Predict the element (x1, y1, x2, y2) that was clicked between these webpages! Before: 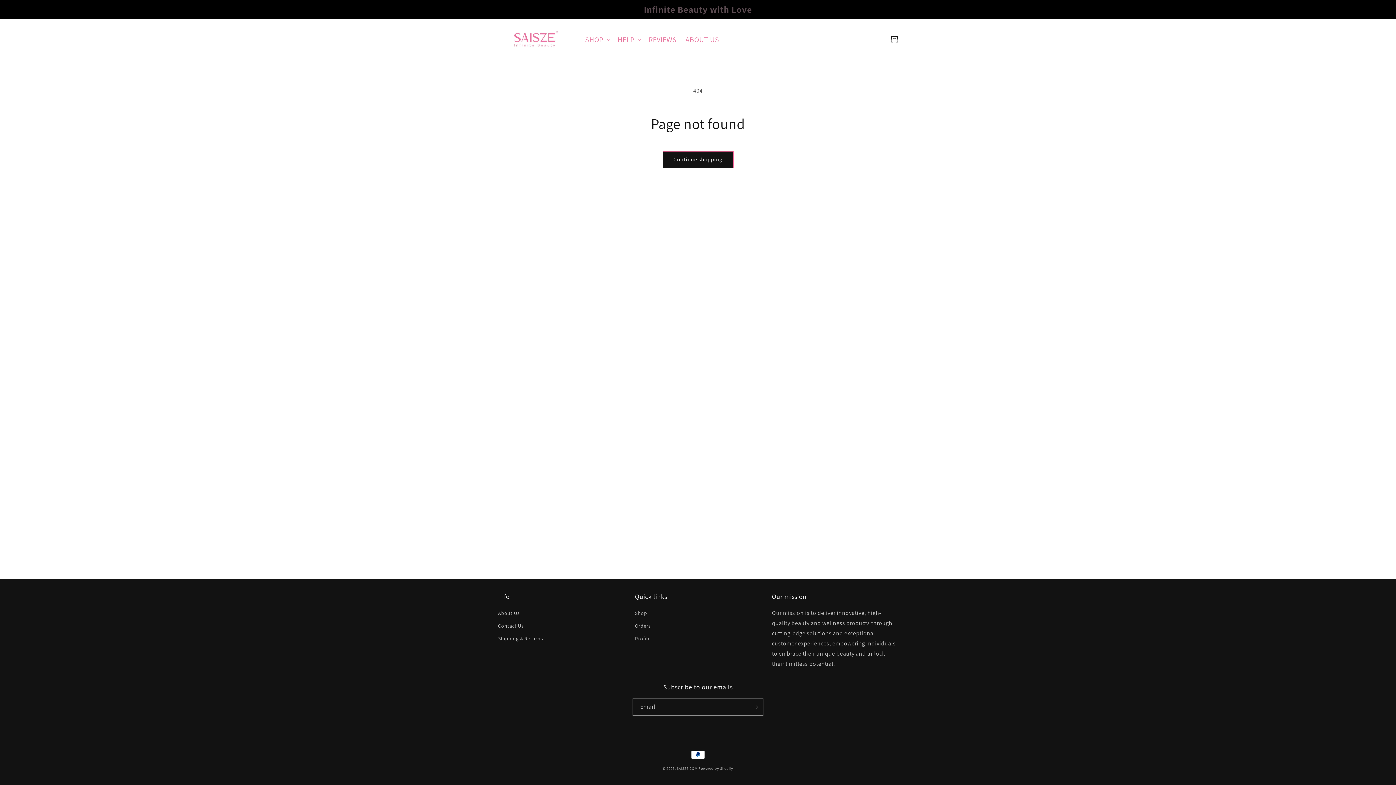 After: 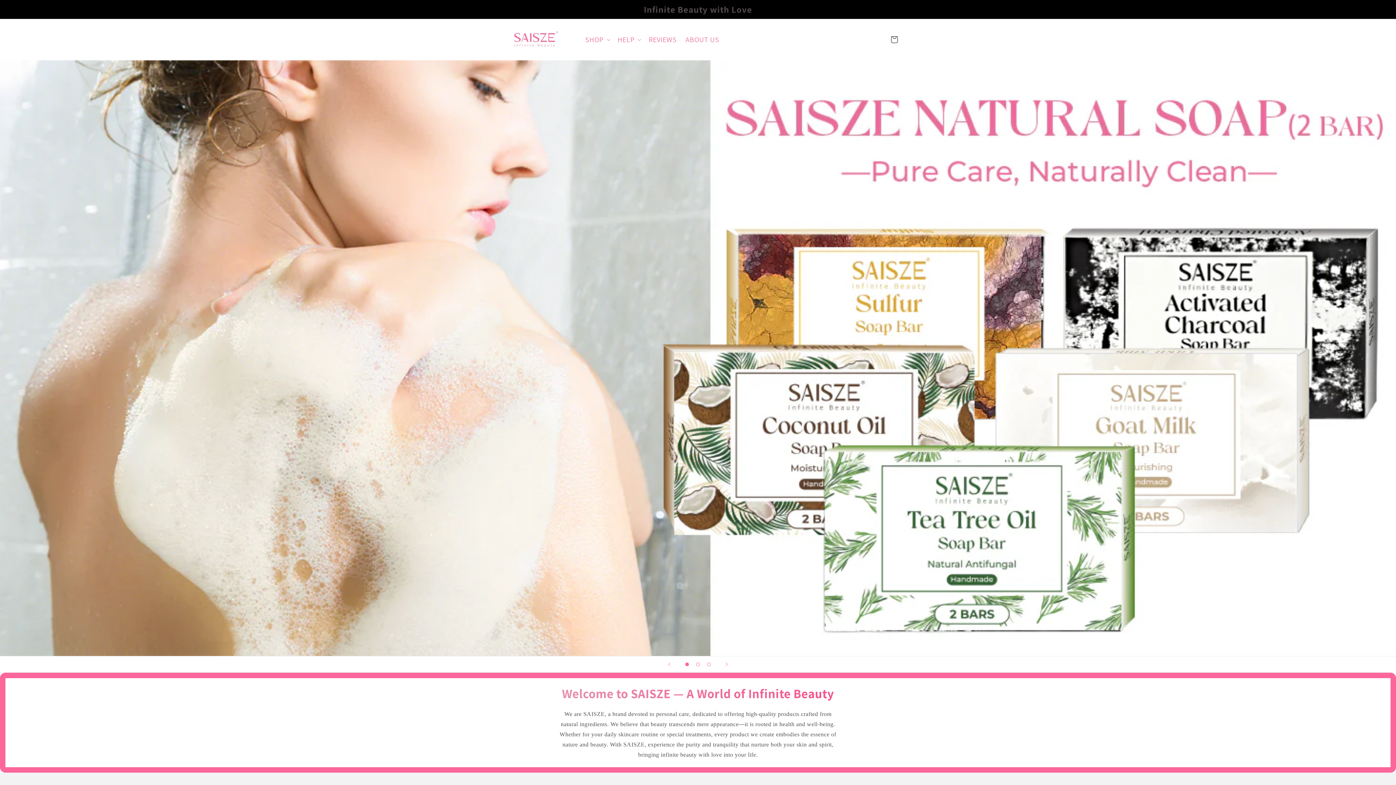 Action: bbox: (495, 26, 573, 52)